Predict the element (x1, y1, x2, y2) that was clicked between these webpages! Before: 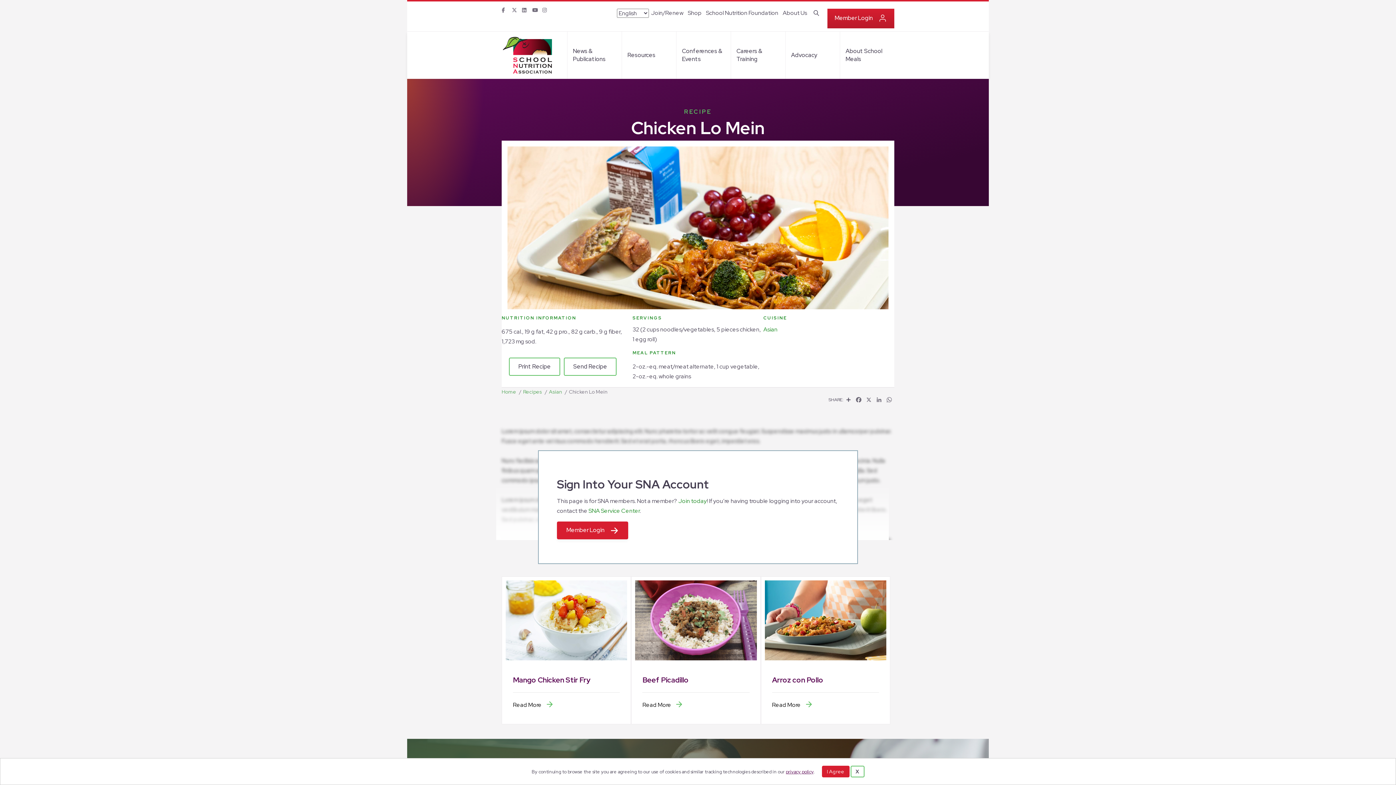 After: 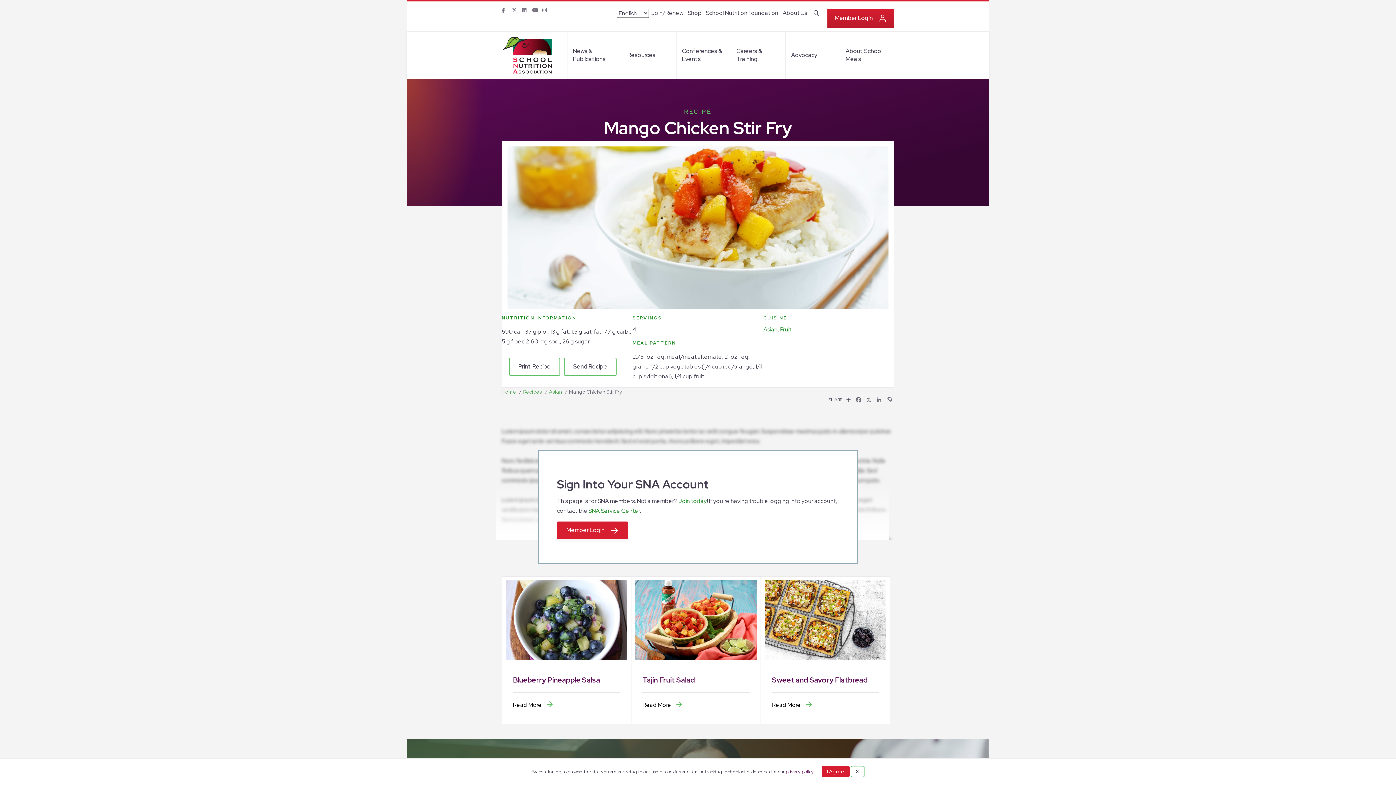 Action: bbox: (505, 616, 627, 623)